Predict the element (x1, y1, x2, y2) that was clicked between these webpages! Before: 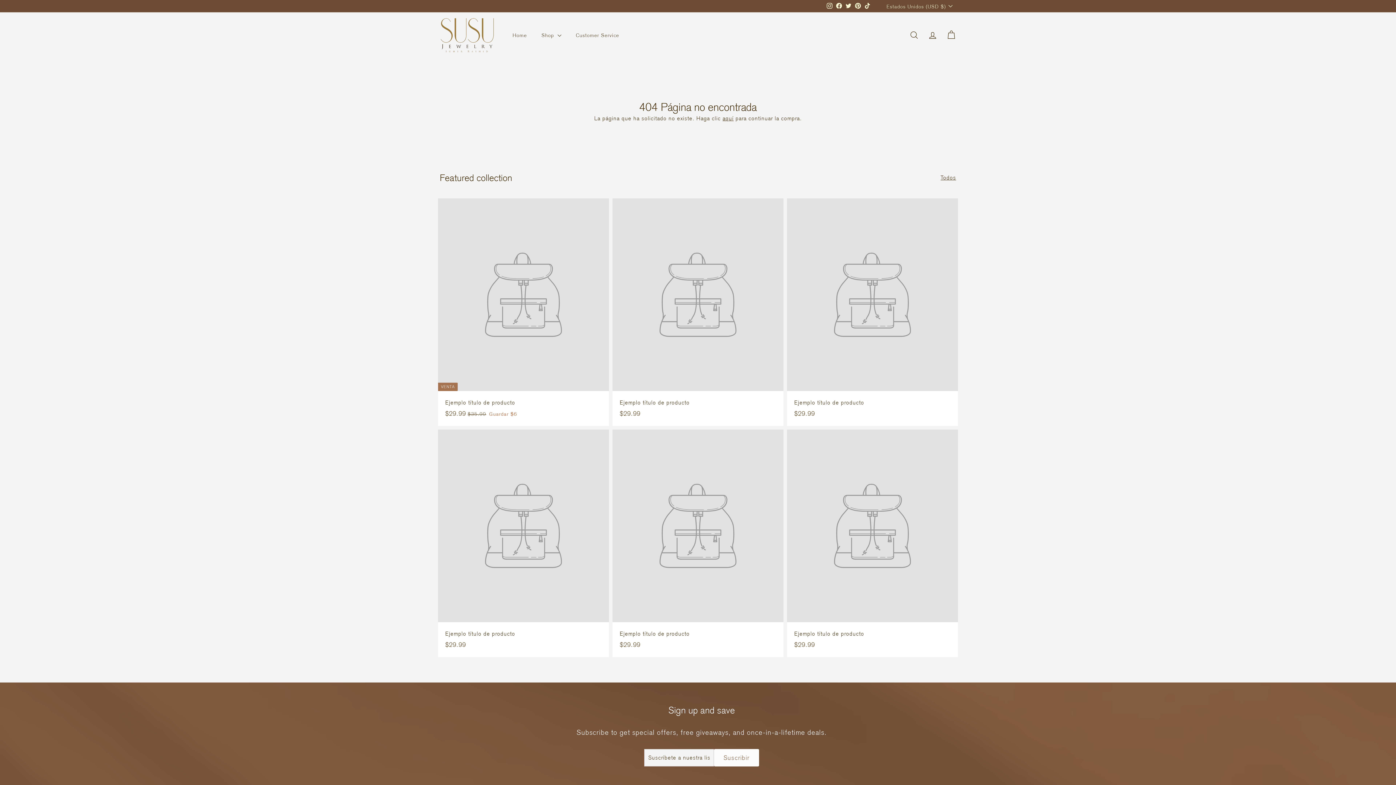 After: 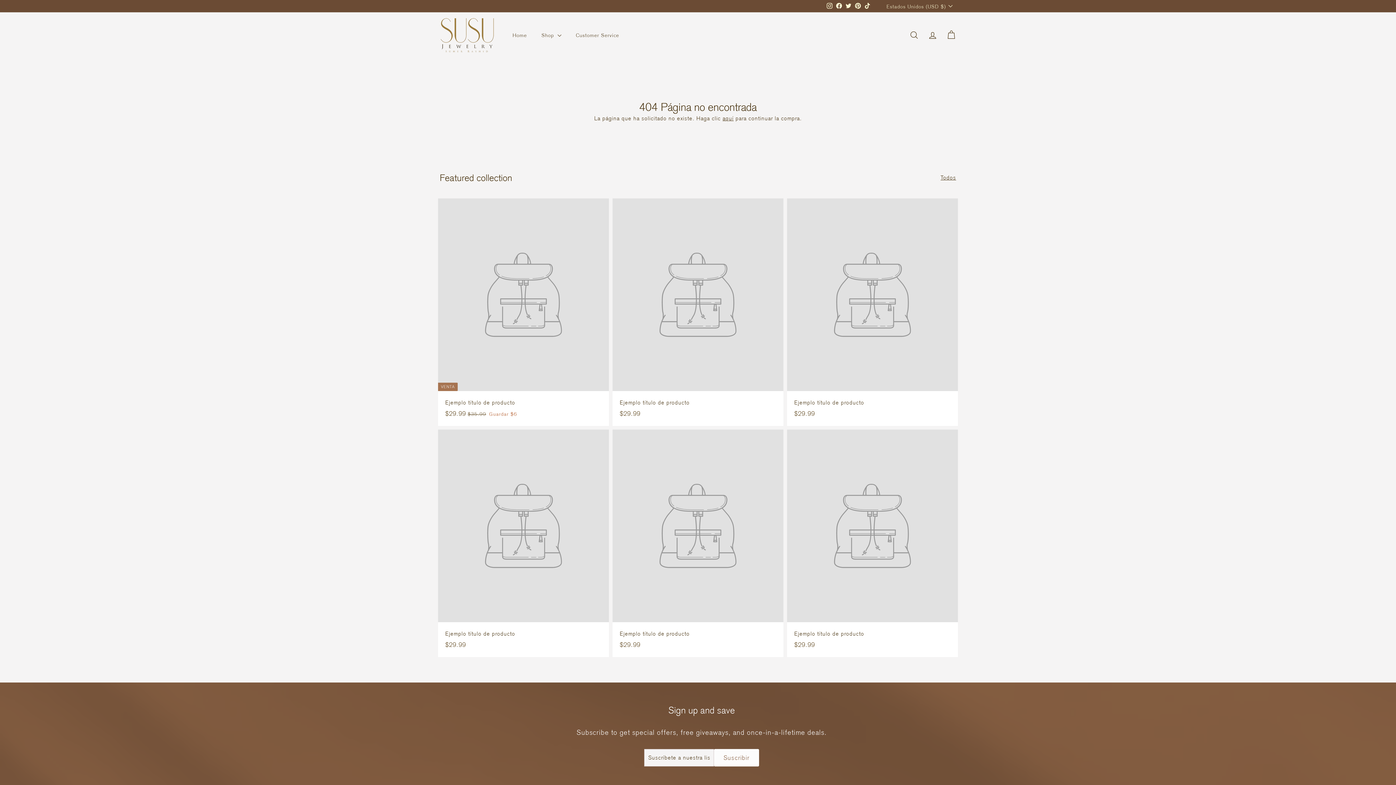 Action: bbox: (787, 429, 958, 657) label: Ejemplo título de producto
$29.99
$29.99